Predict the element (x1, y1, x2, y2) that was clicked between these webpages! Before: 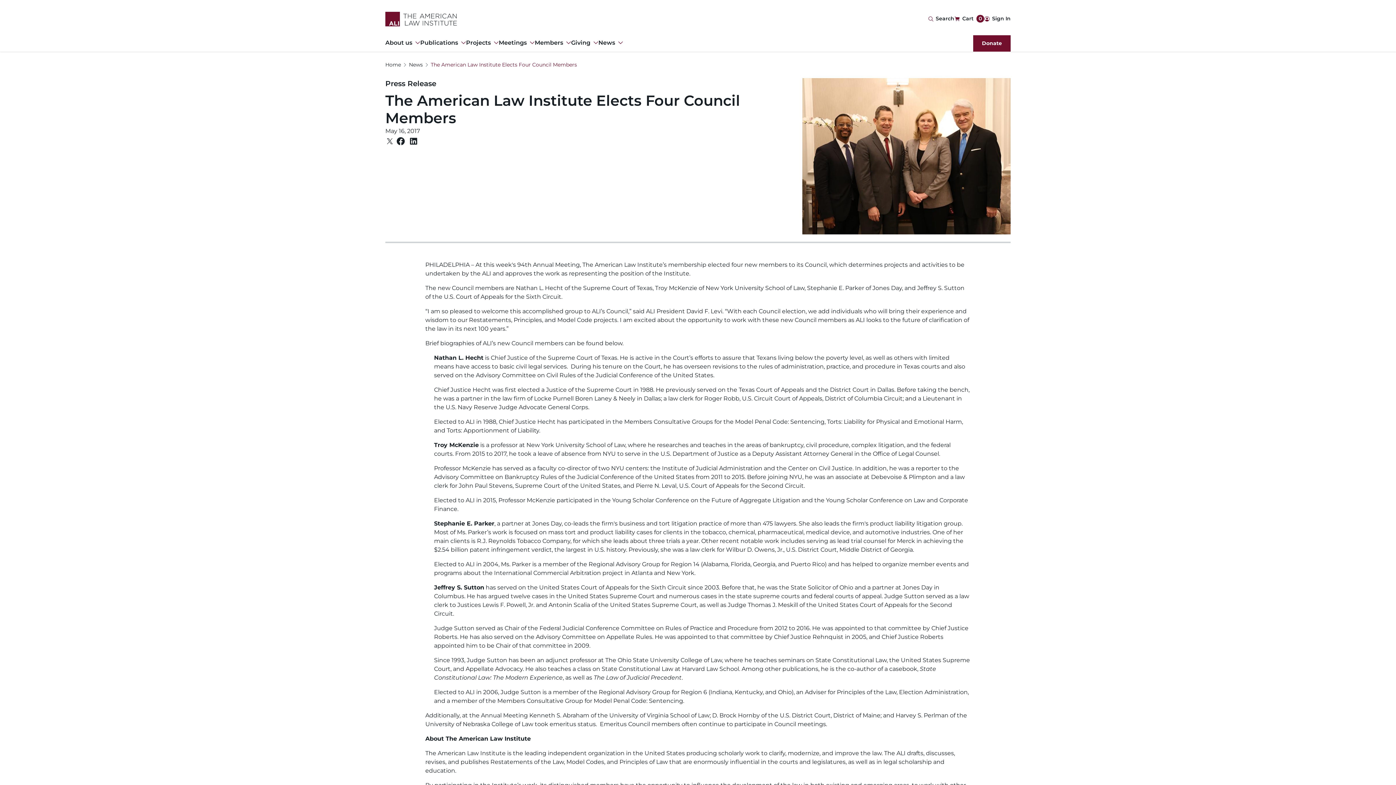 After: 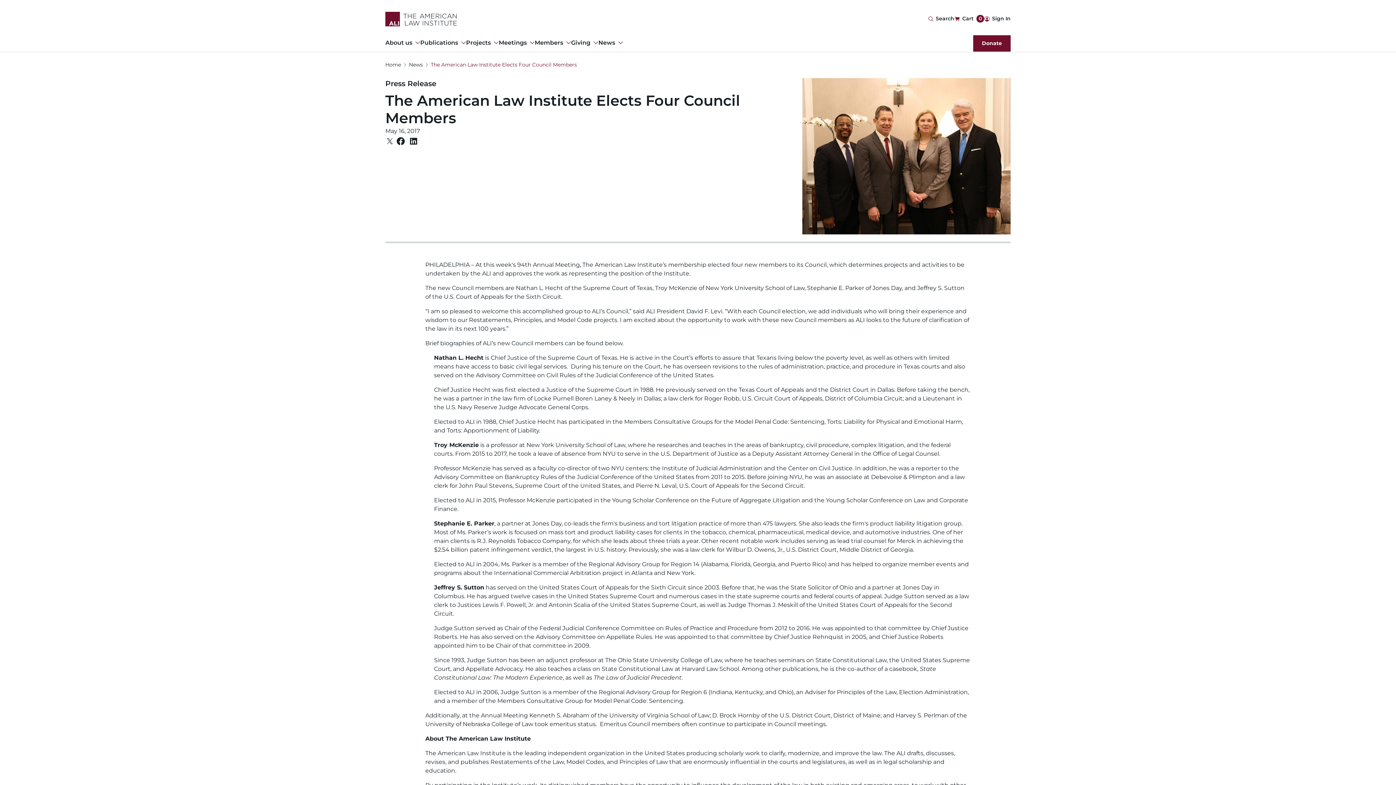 Action: bbox: (394, 136, 407, 146) label: Facebook